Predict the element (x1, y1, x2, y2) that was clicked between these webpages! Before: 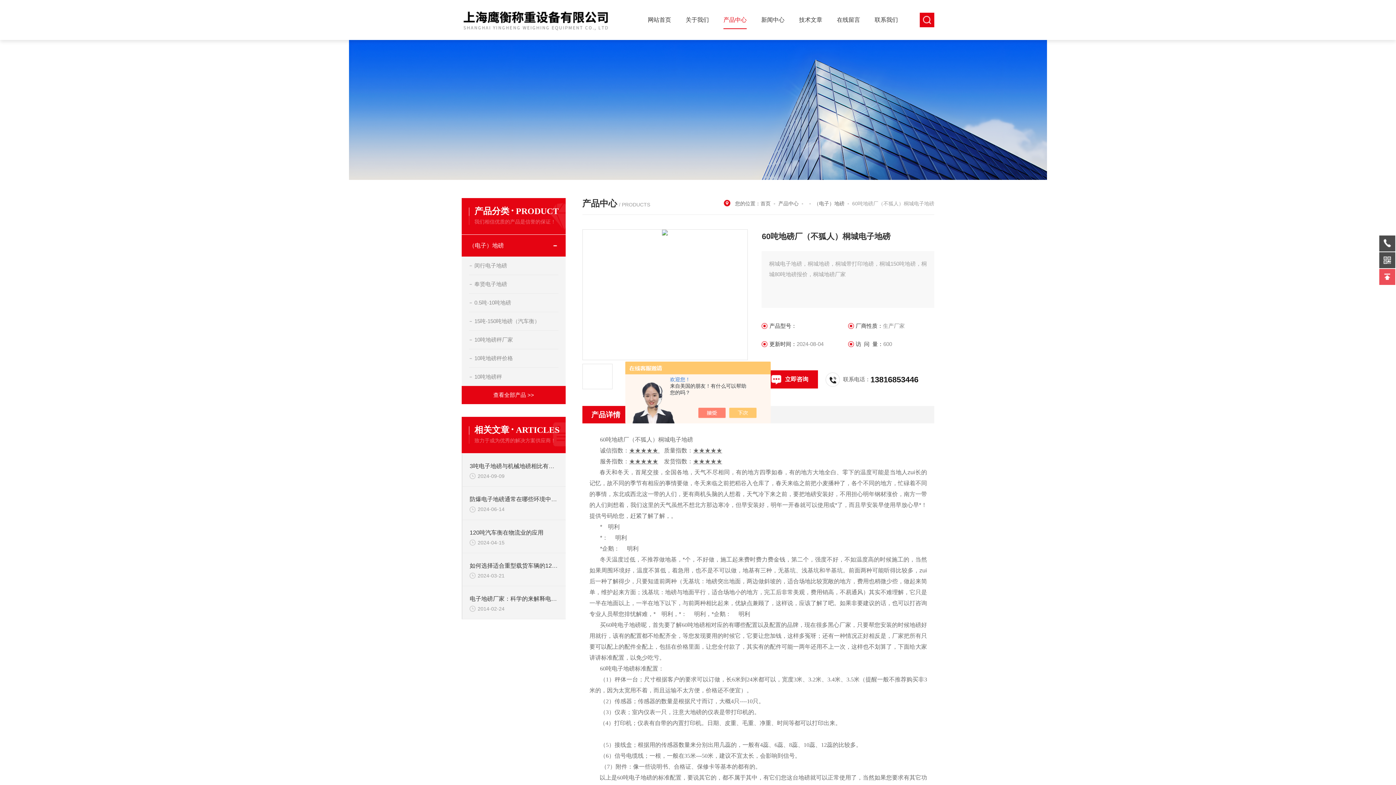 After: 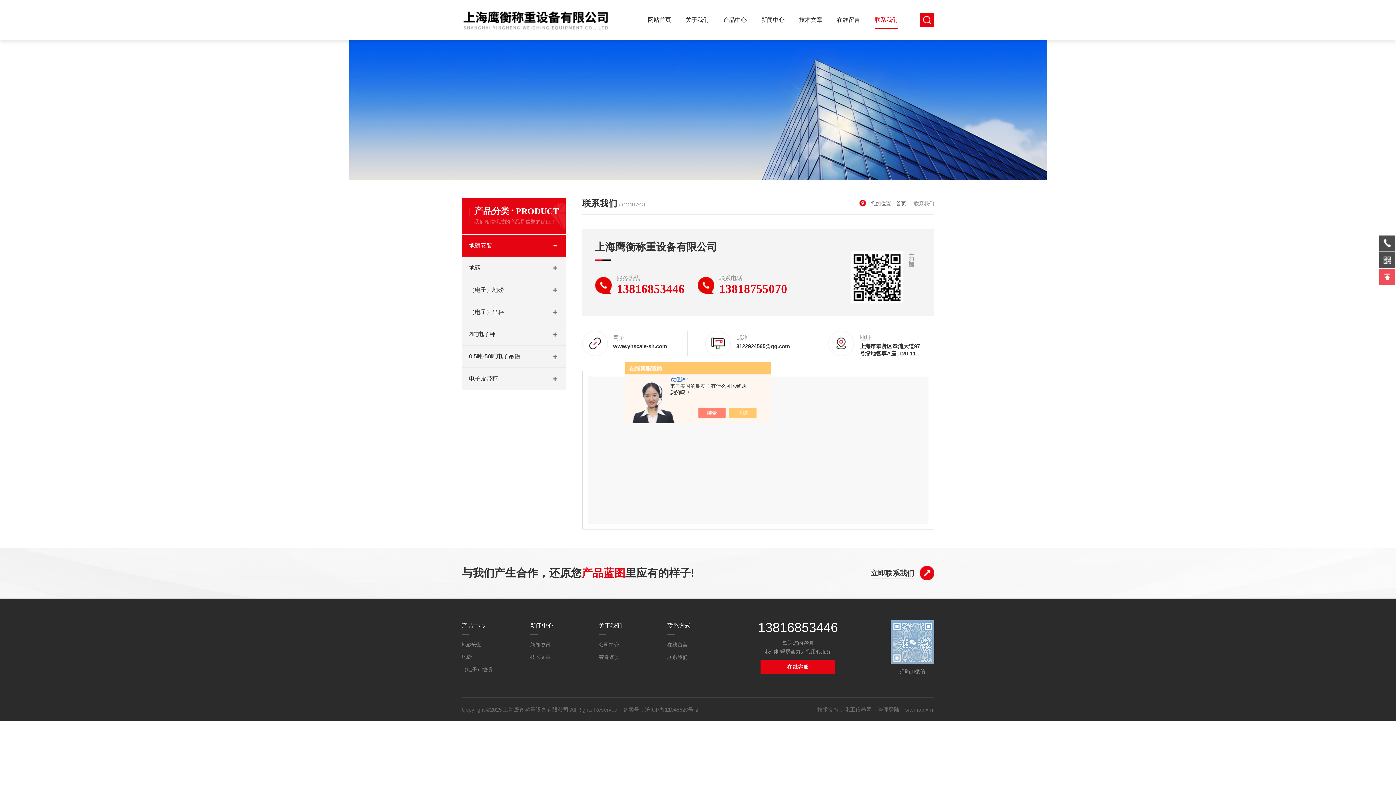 Action: label: 联系我们 bbox: (874, 5, 898, 34)